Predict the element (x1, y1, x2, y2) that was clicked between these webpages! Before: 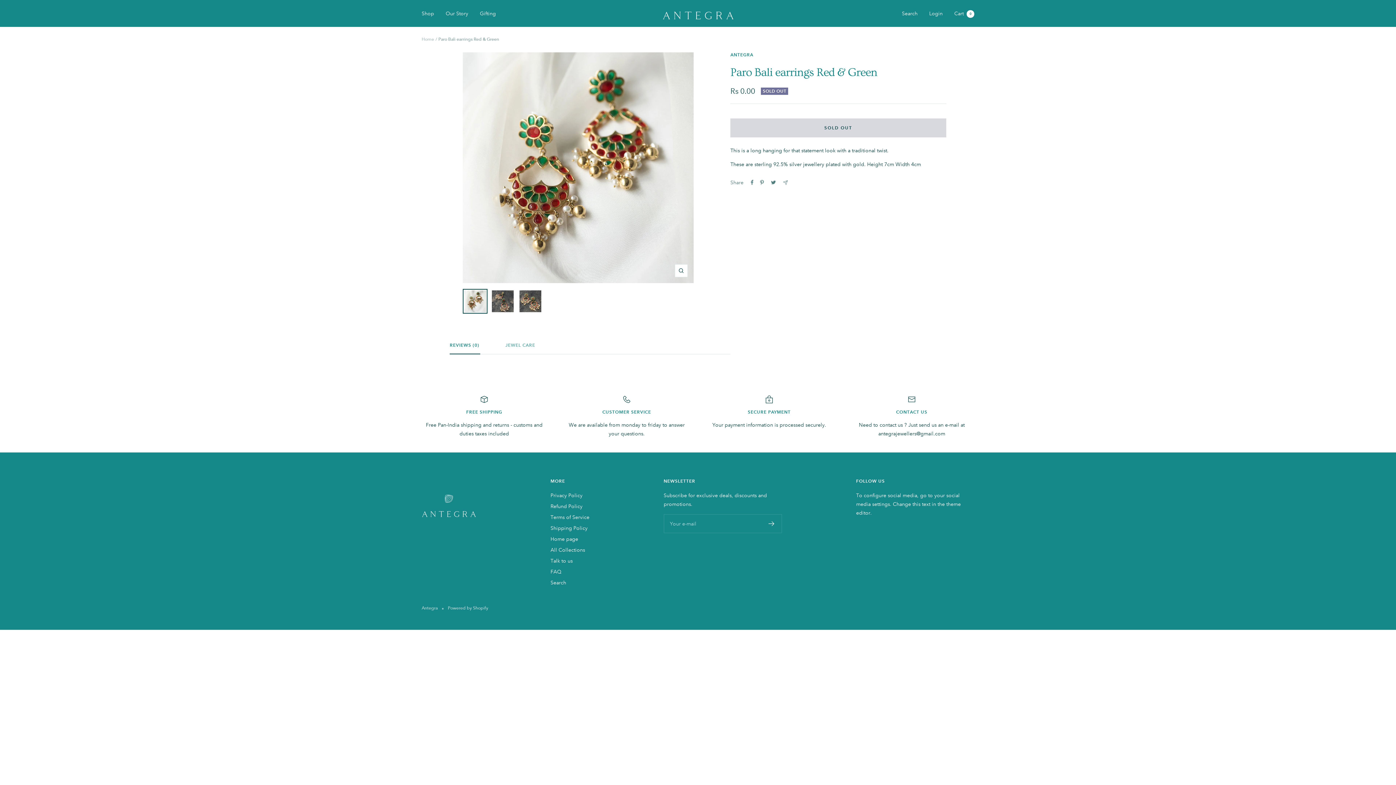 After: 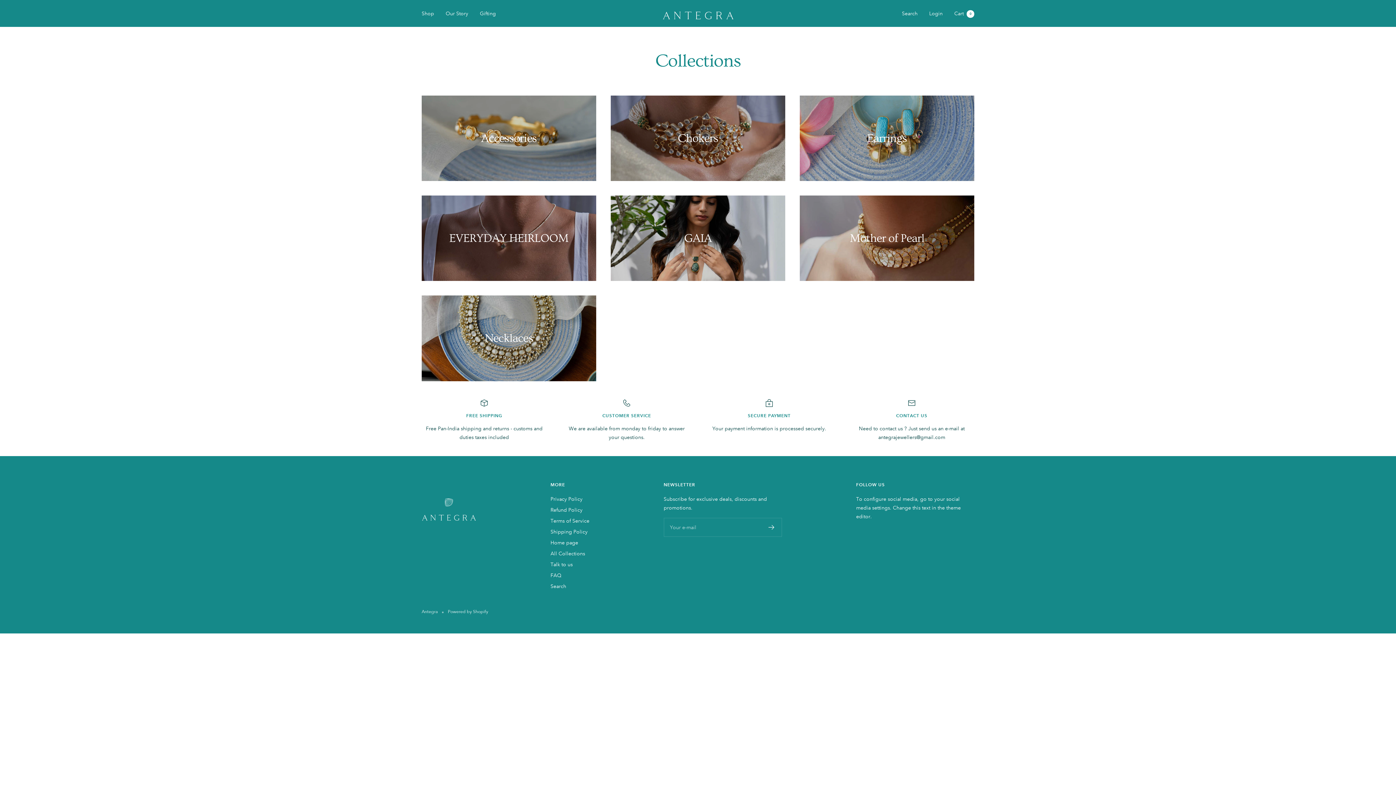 Action: bbox: (550, 545, 585, 554) label: All Collections